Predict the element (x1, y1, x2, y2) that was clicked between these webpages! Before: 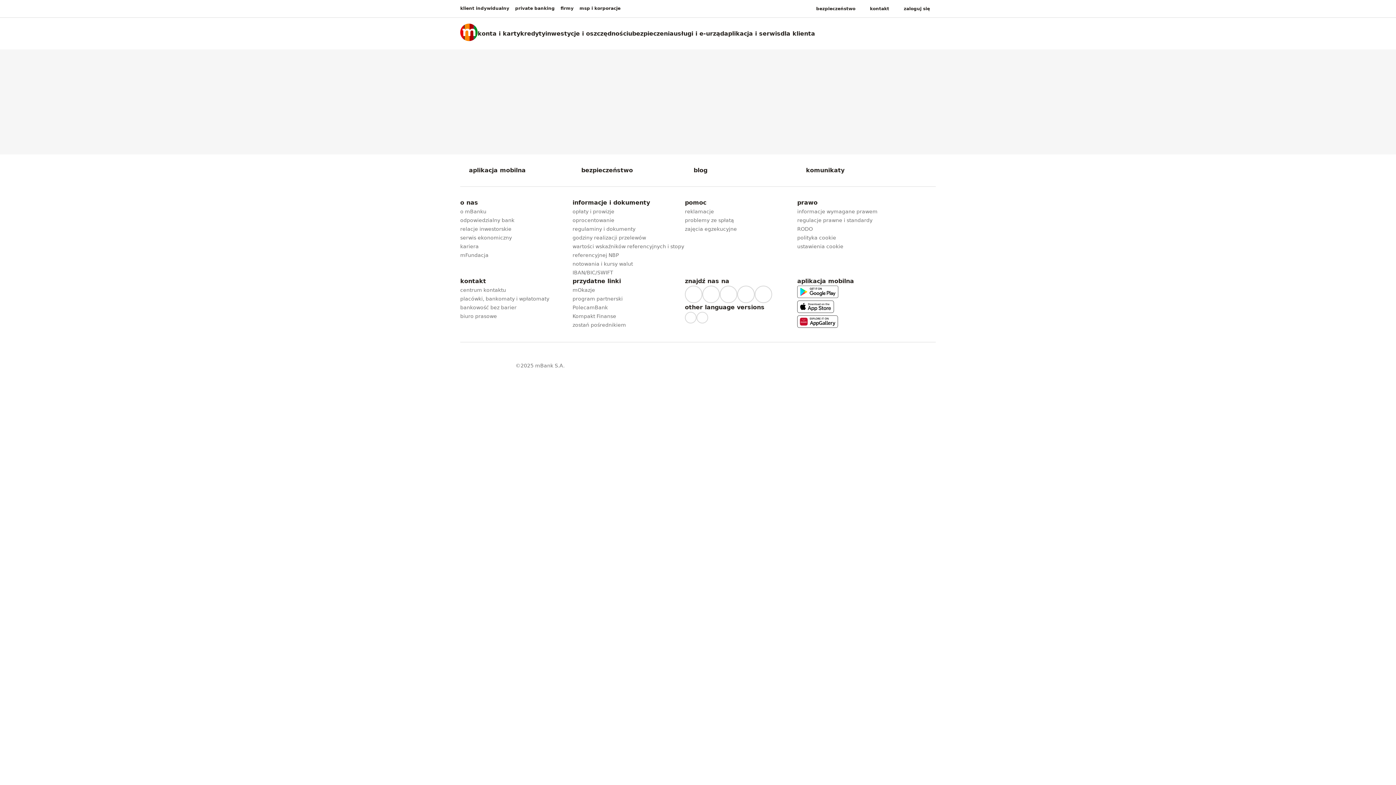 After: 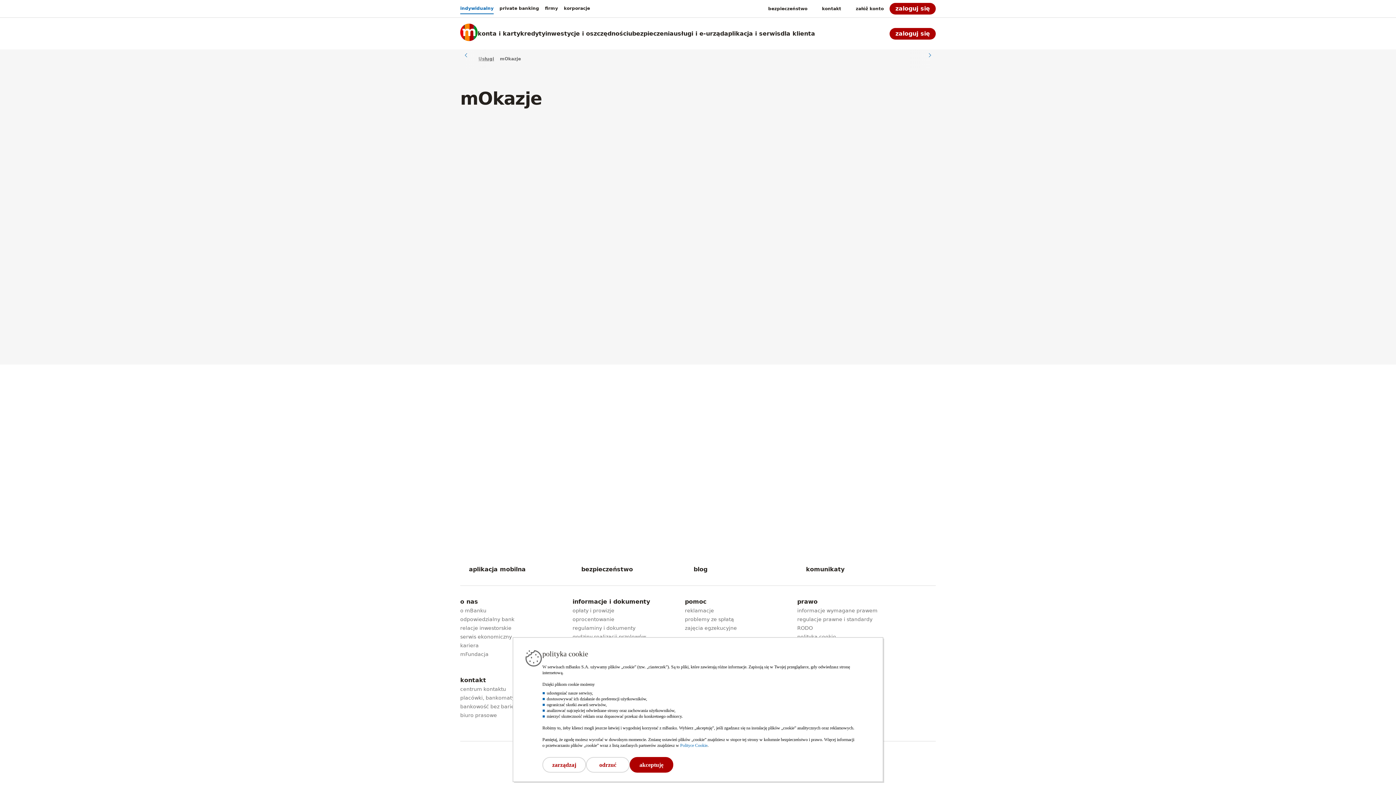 Action: label: Przejdź do strony o programie mOkazje bbox: (572, 285, 595, 294)